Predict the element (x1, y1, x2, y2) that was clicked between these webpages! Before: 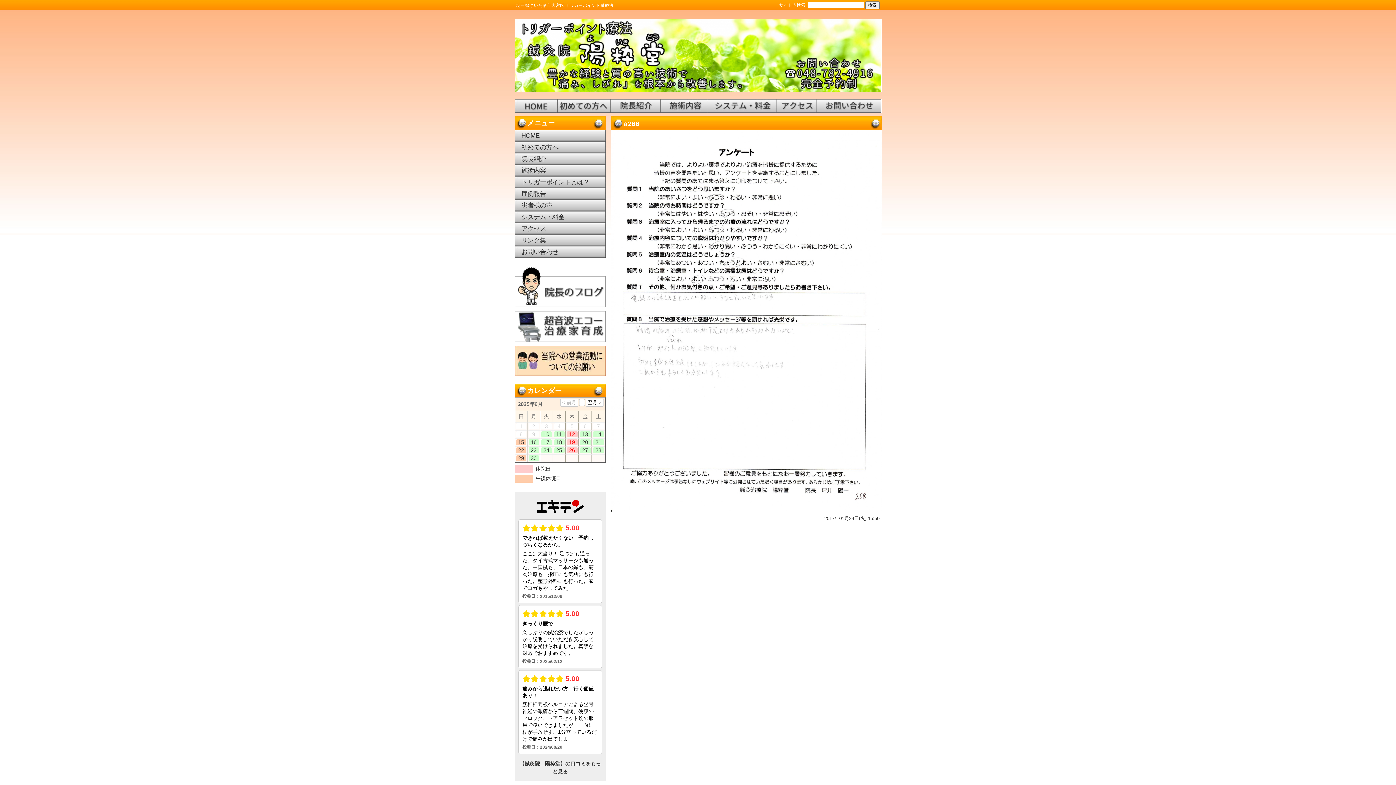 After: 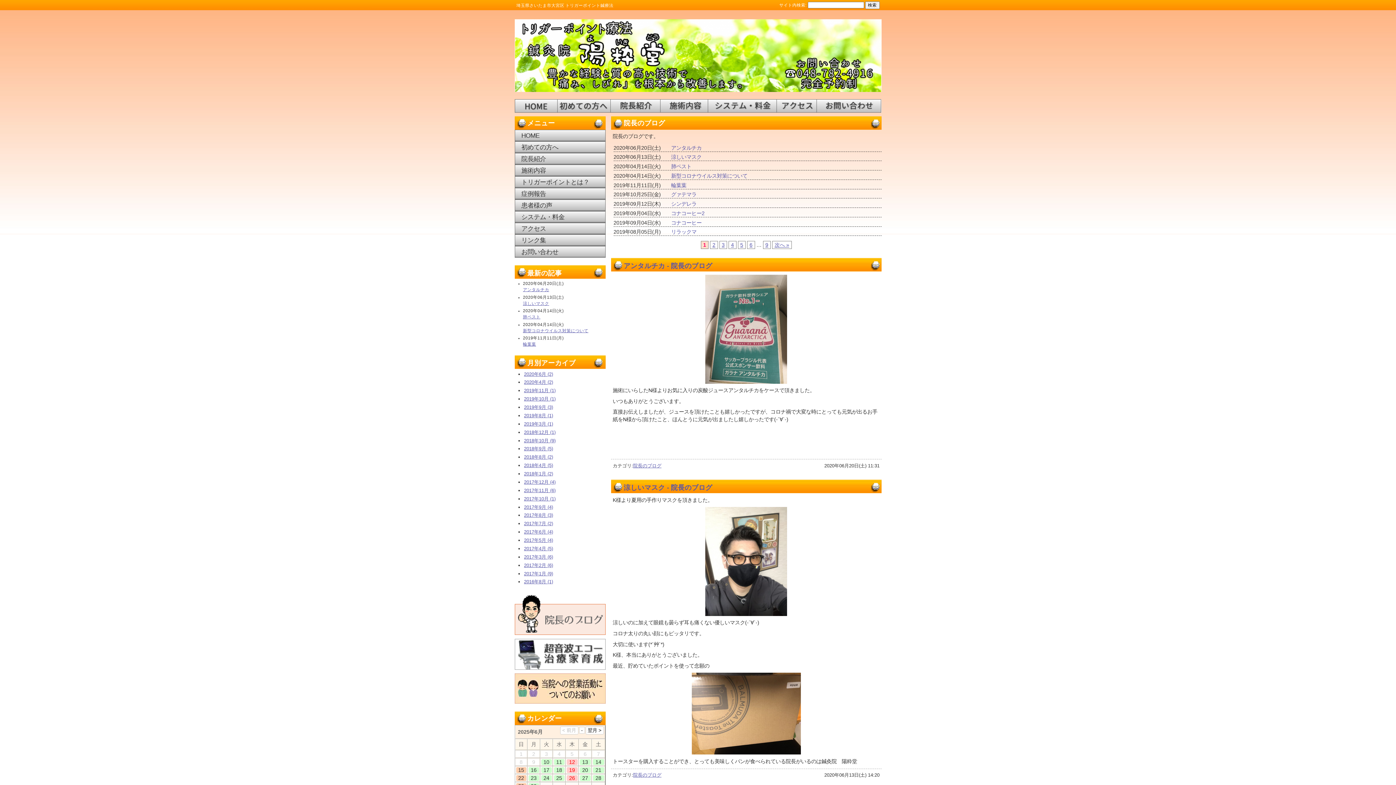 Action: bbox: (514, 301, 605, 307)